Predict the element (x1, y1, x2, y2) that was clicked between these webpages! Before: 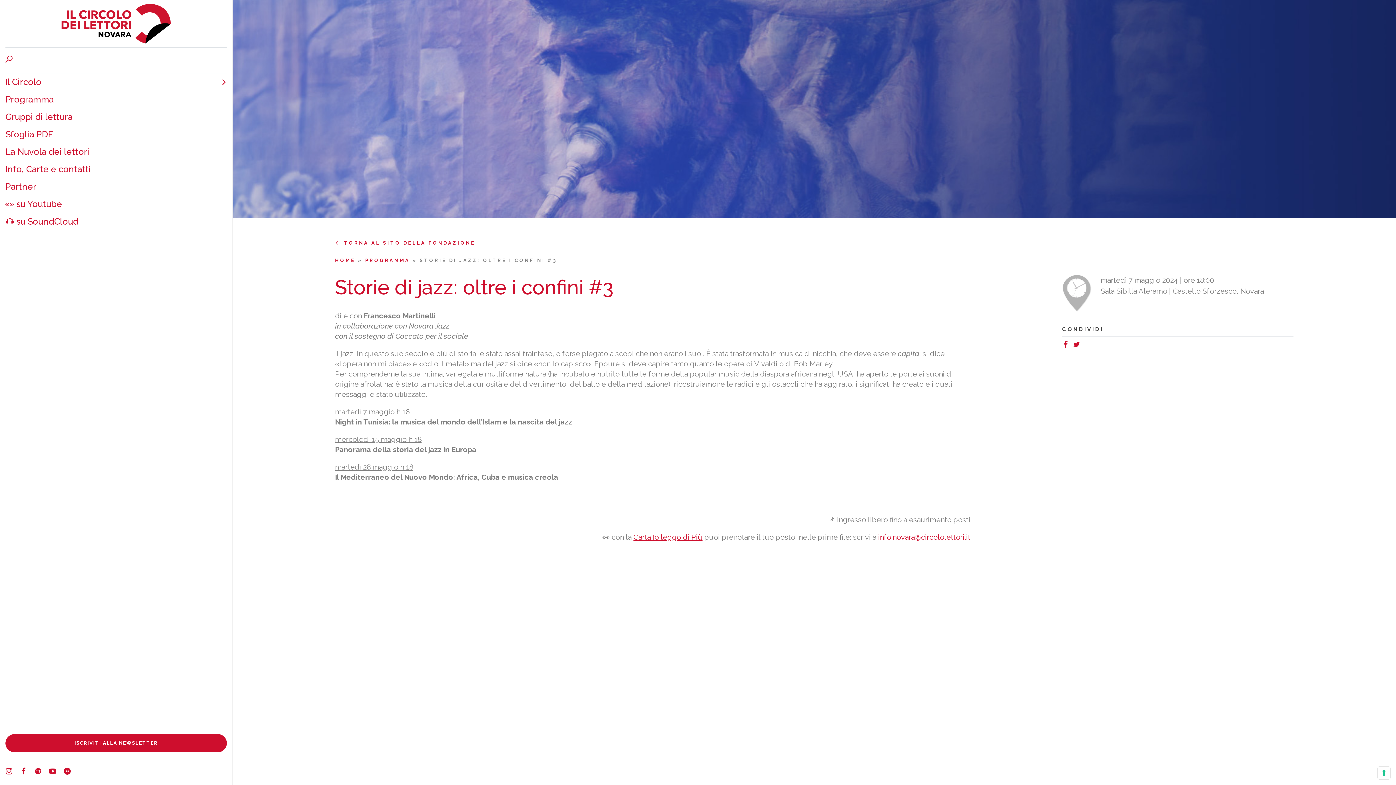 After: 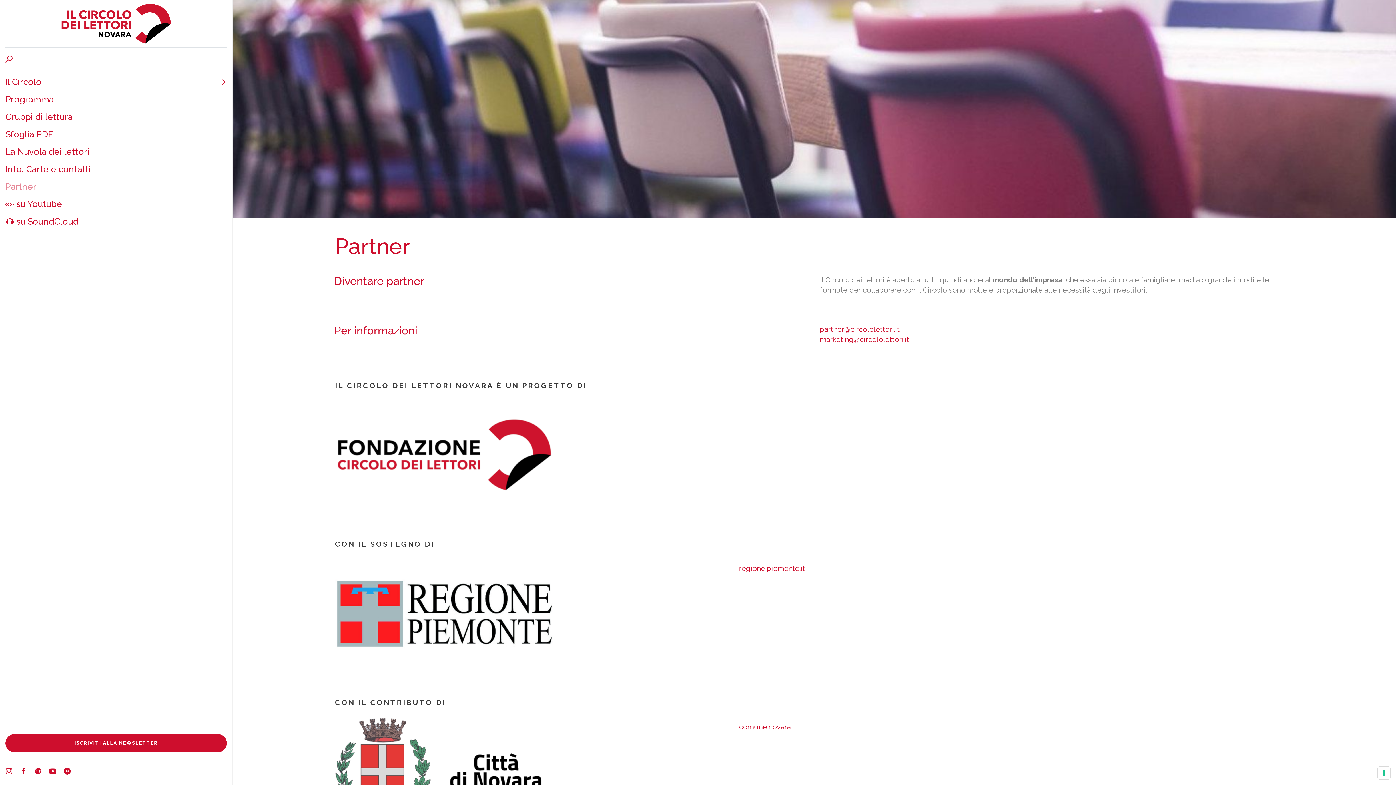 Action: bbox: (5, 178, 226, 195) label: Partner